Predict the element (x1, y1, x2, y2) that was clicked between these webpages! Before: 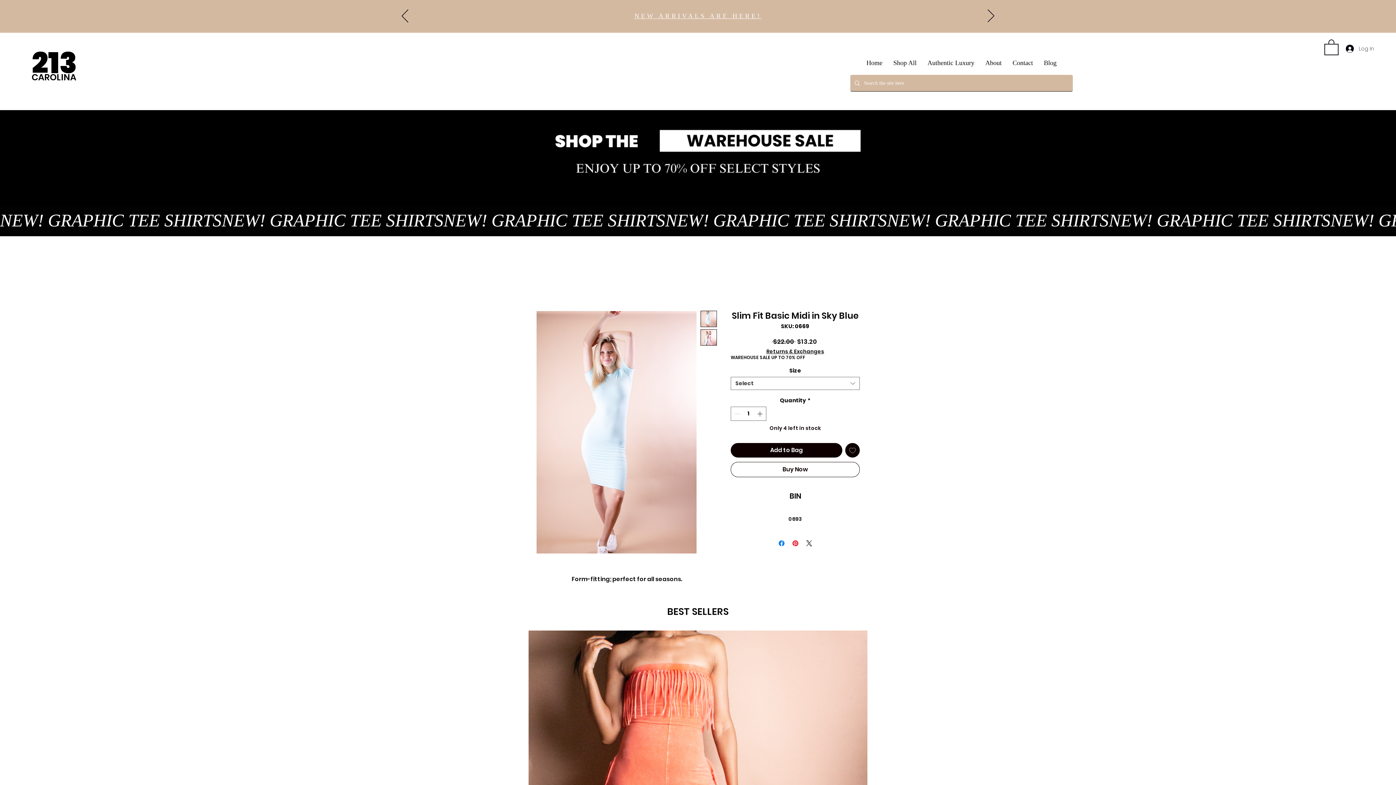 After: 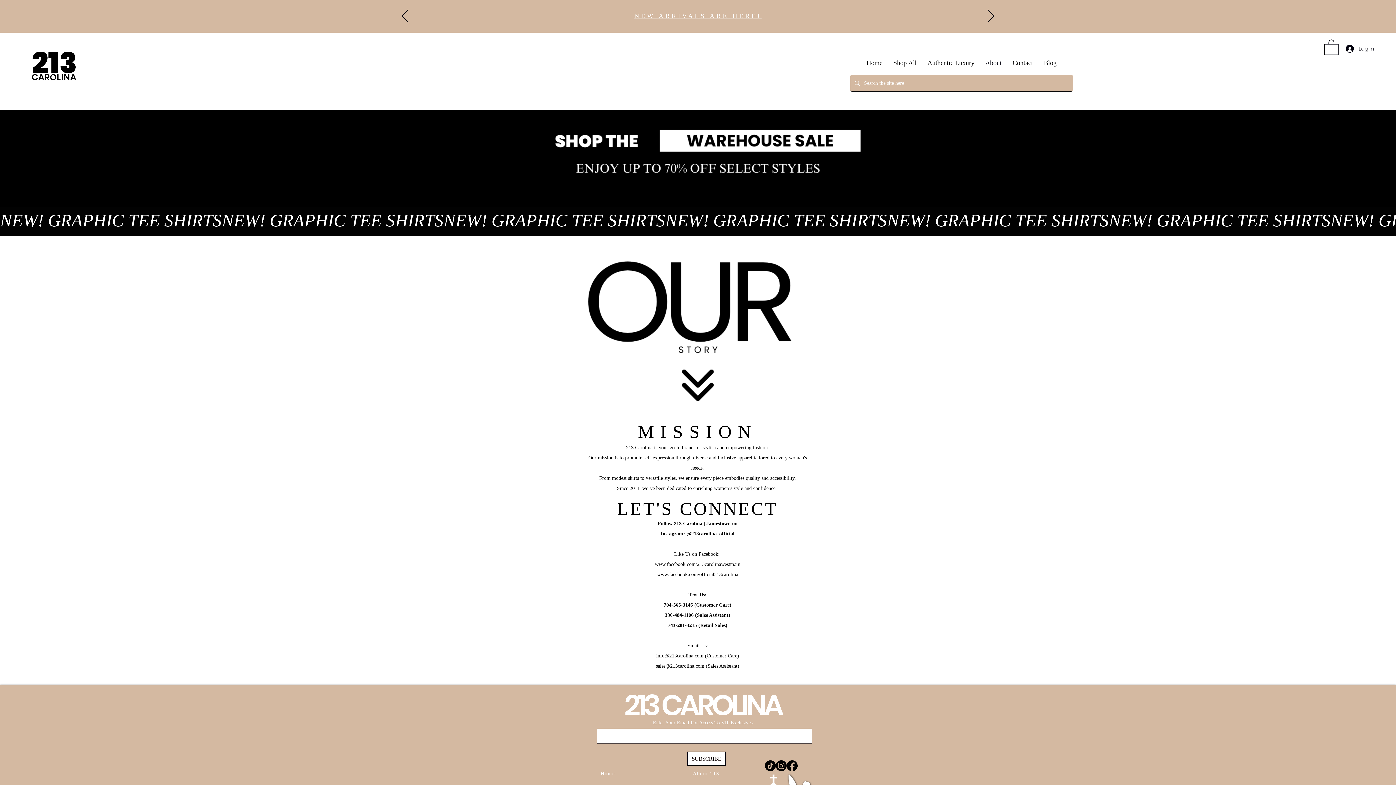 Action: bbox: (980, 57, 1007, 68) label: About